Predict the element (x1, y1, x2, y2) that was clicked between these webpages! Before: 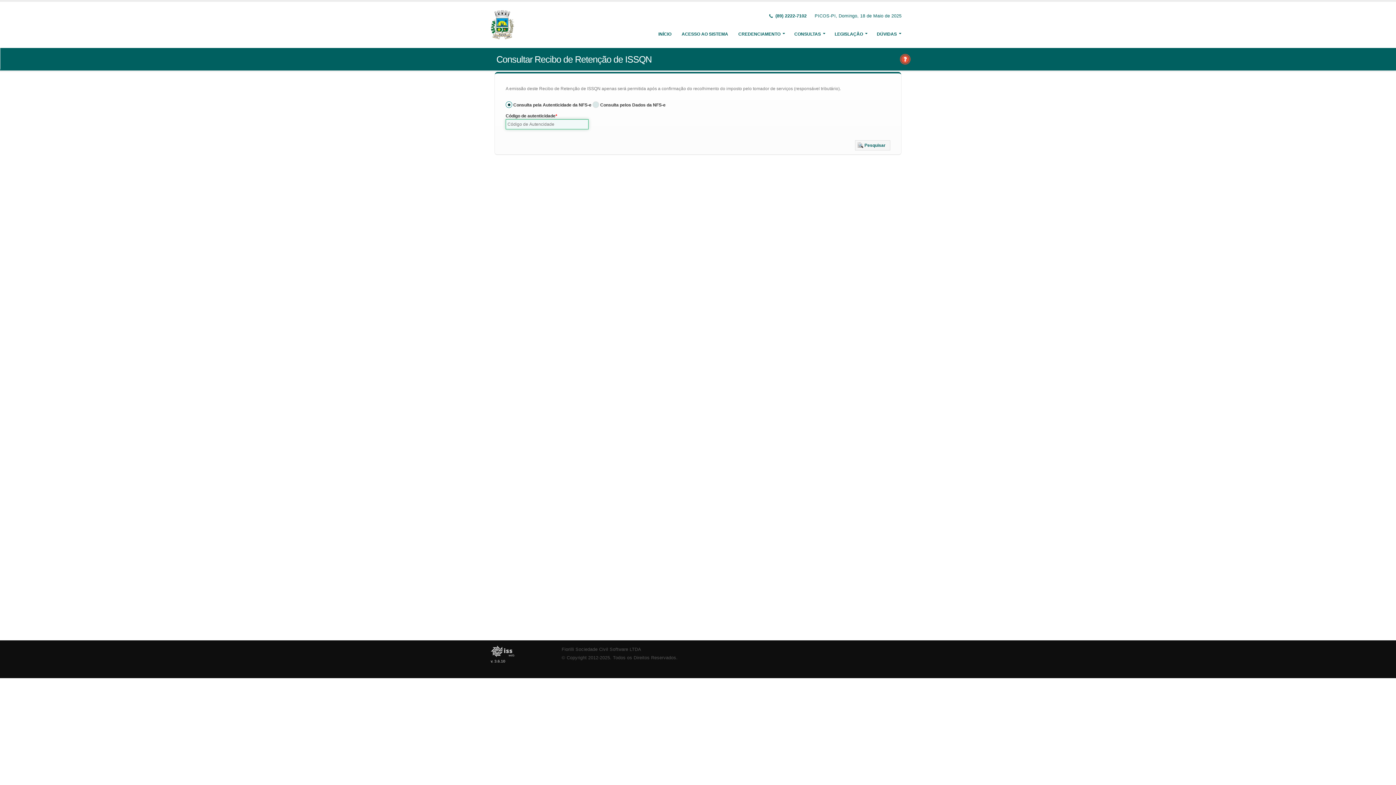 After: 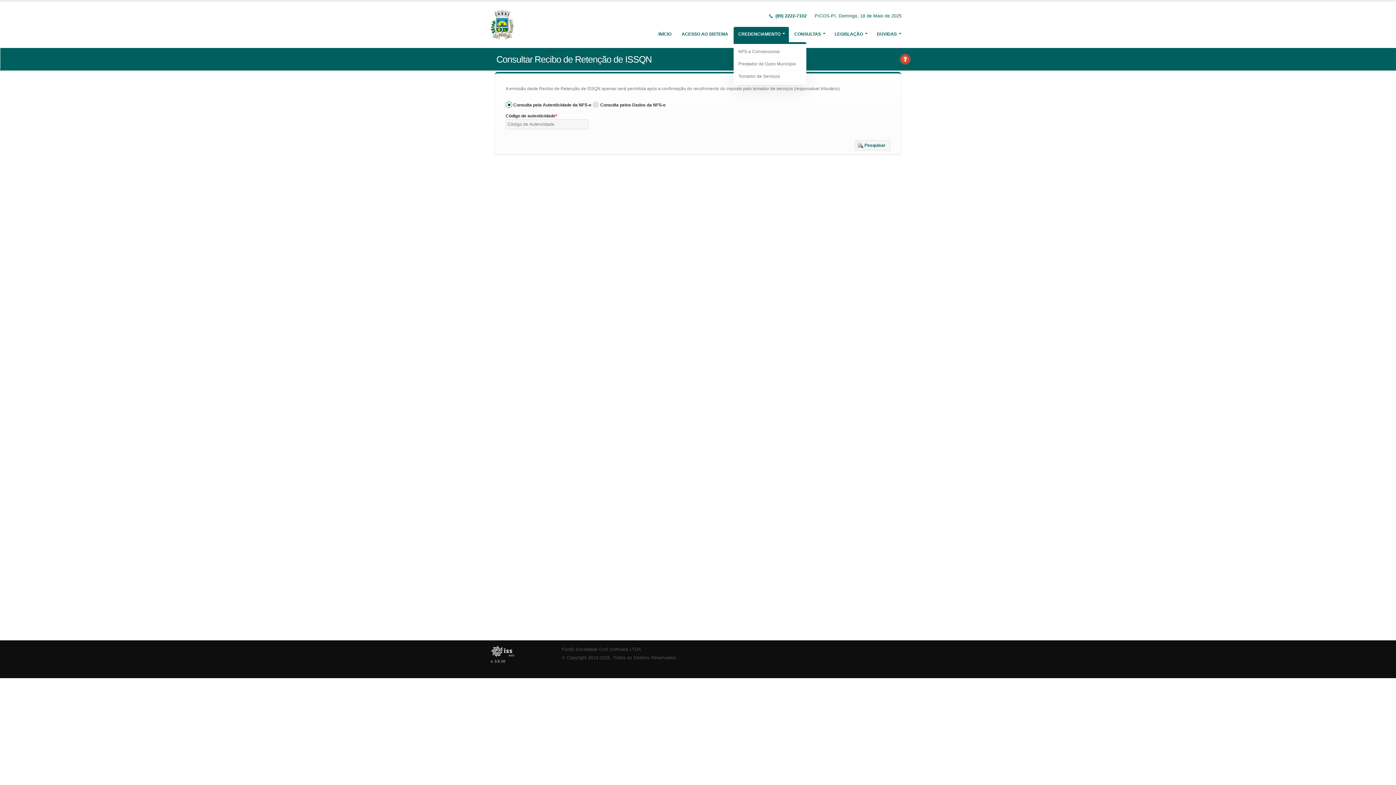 Action: bbox: (733, 26, 789, 41) label: CREDENCIAMENTO